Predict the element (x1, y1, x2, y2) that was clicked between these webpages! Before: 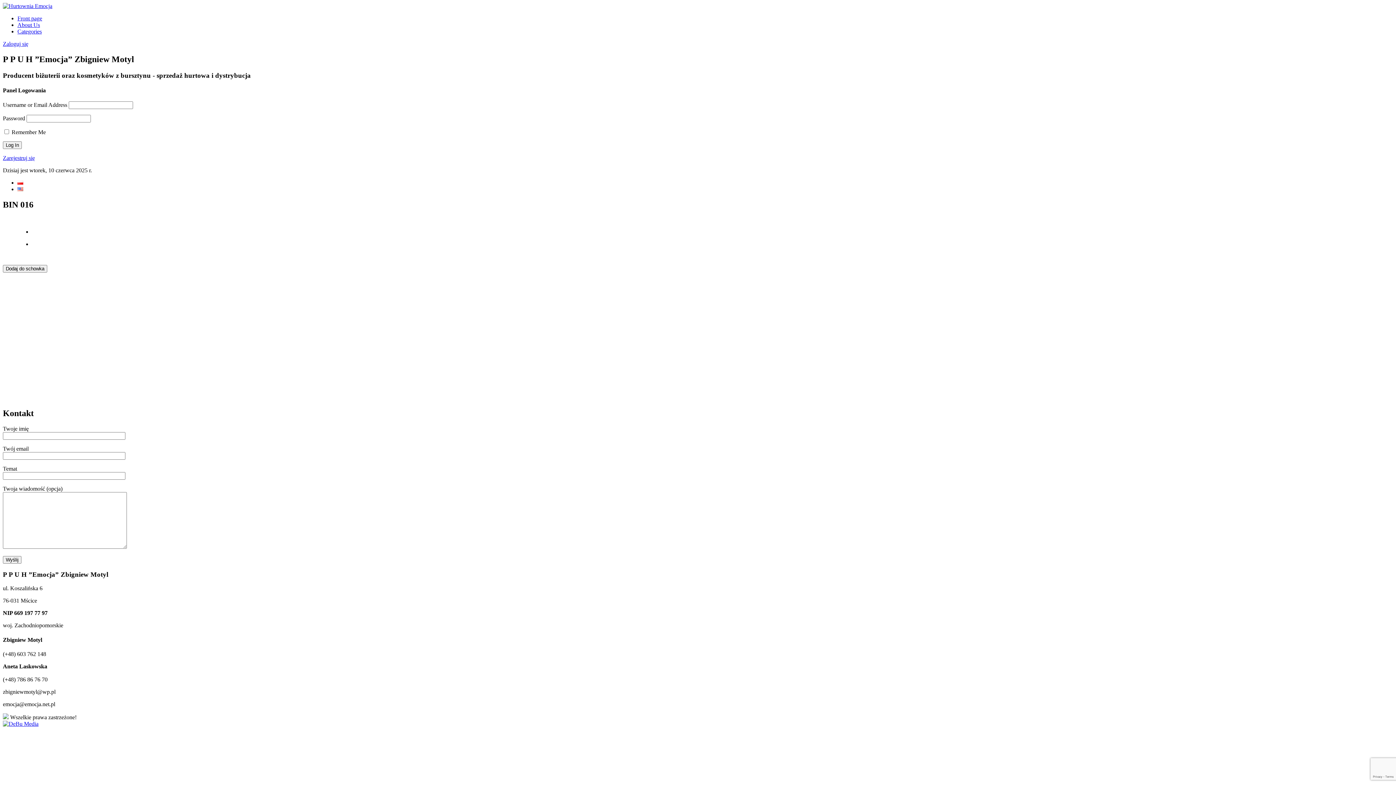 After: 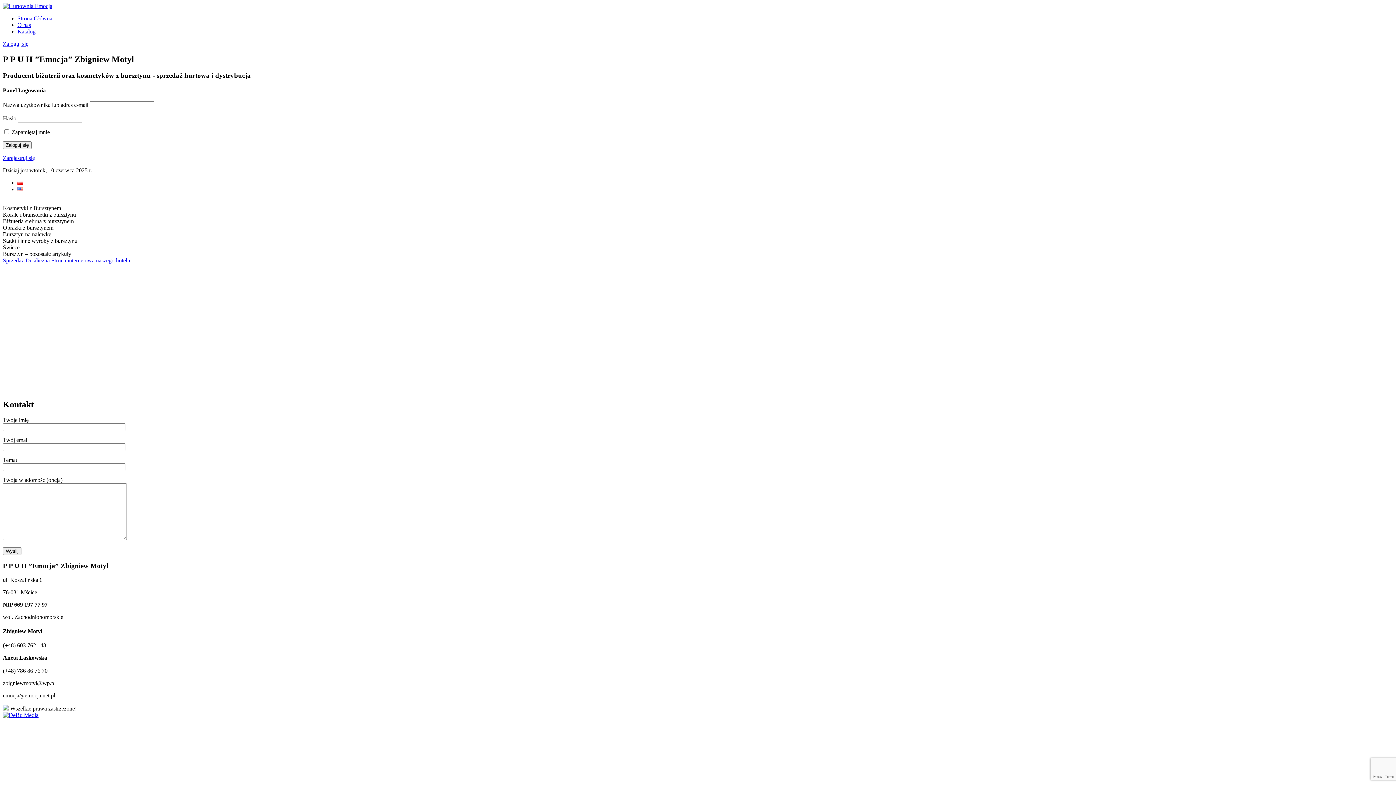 Action: bbox: (2, 2, 52, 9)